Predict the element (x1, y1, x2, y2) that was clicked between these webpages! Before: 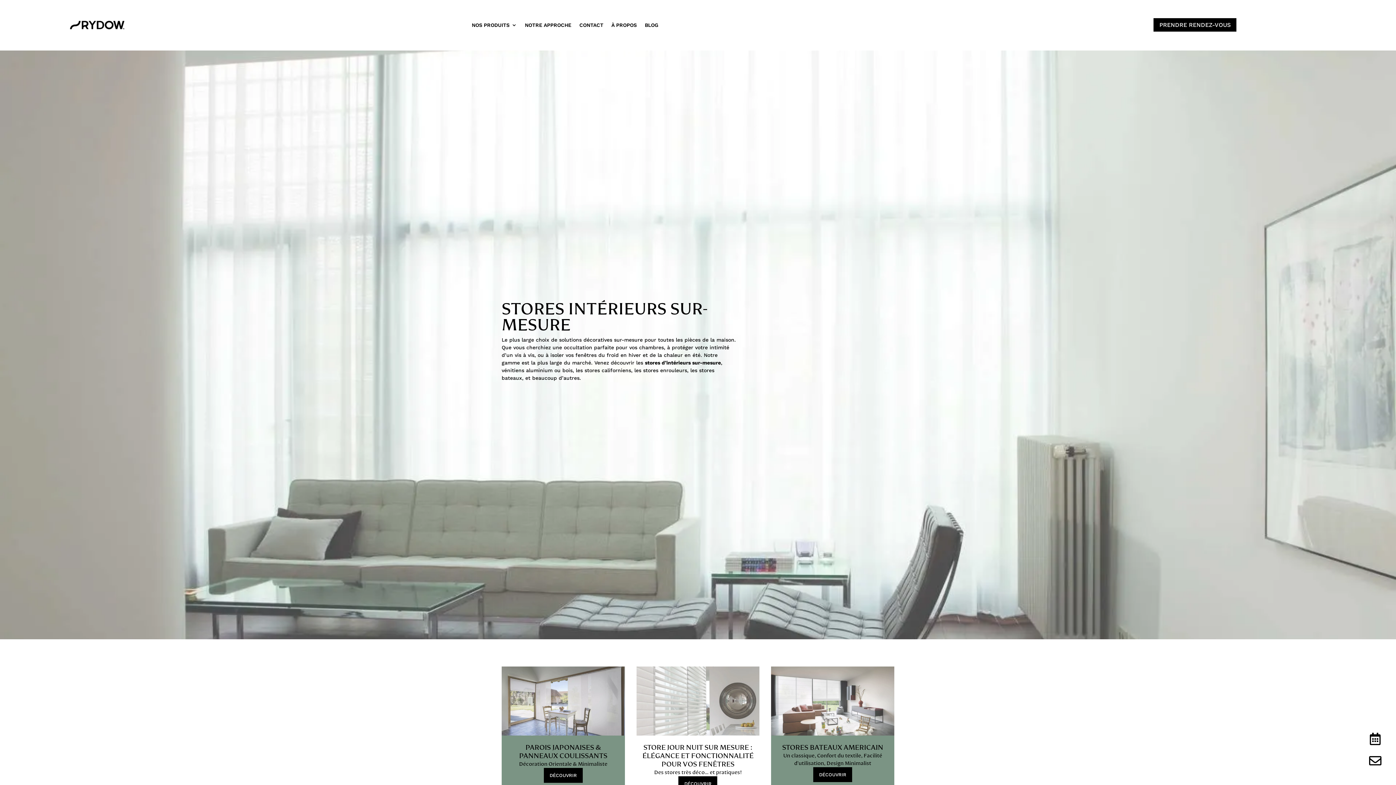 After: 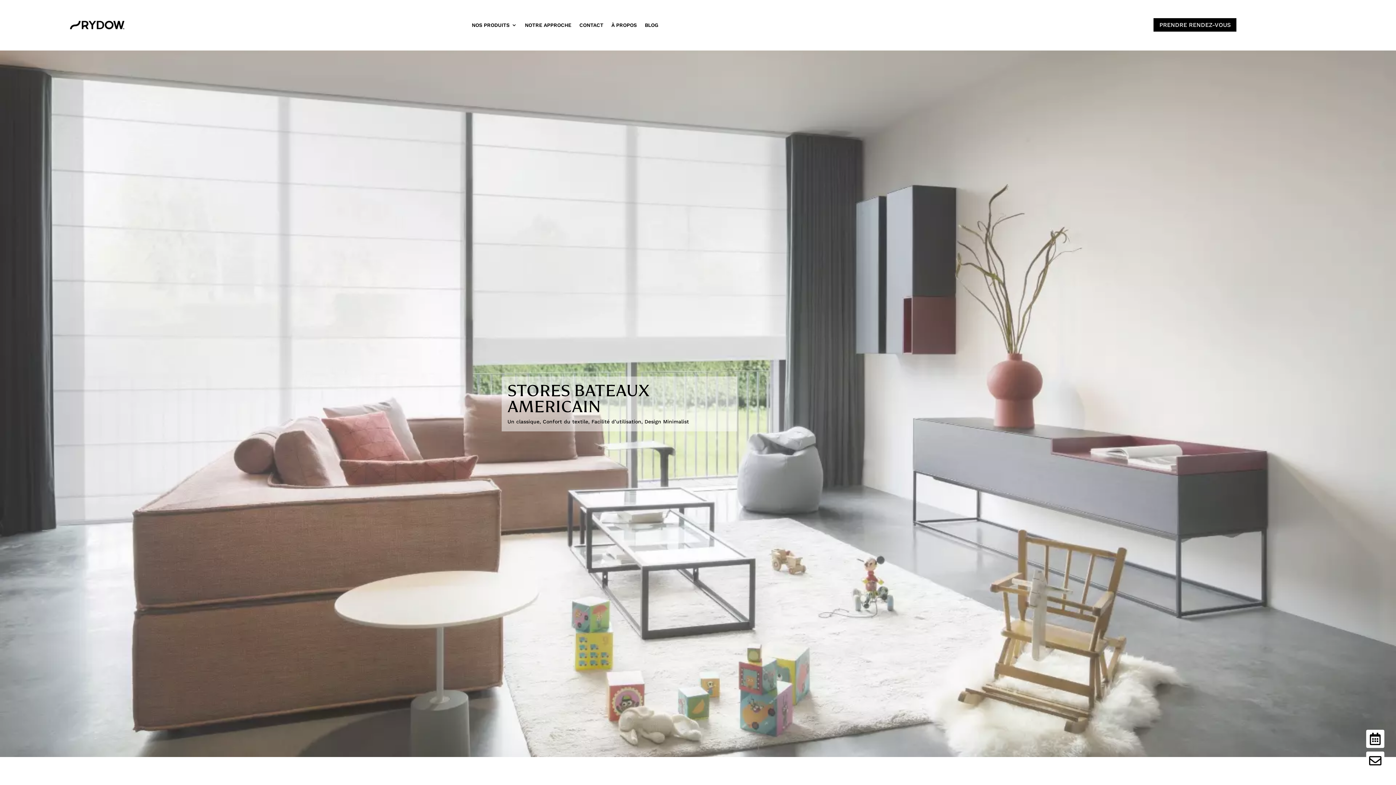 Action: bbox: (813, 767, 852, 782) label: DÉCOUVRIR